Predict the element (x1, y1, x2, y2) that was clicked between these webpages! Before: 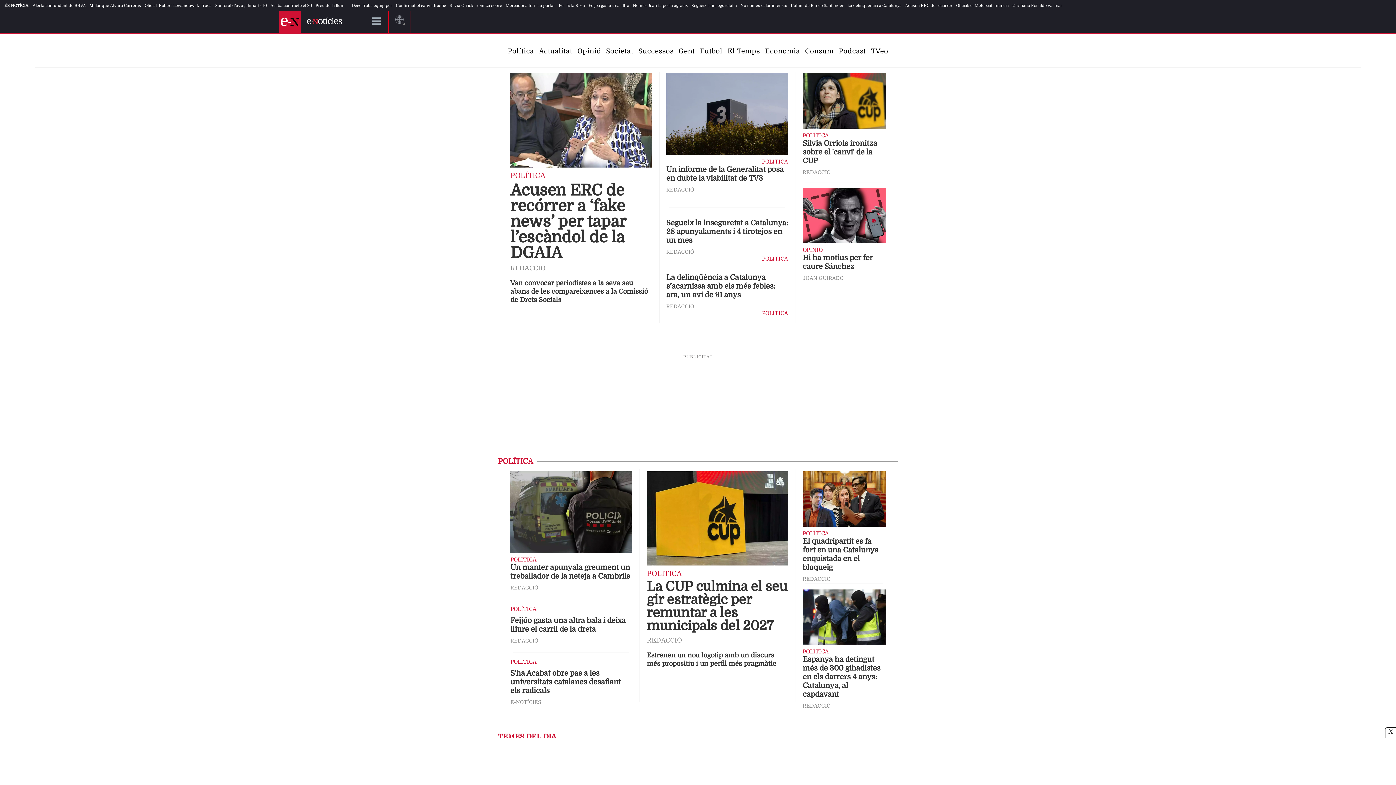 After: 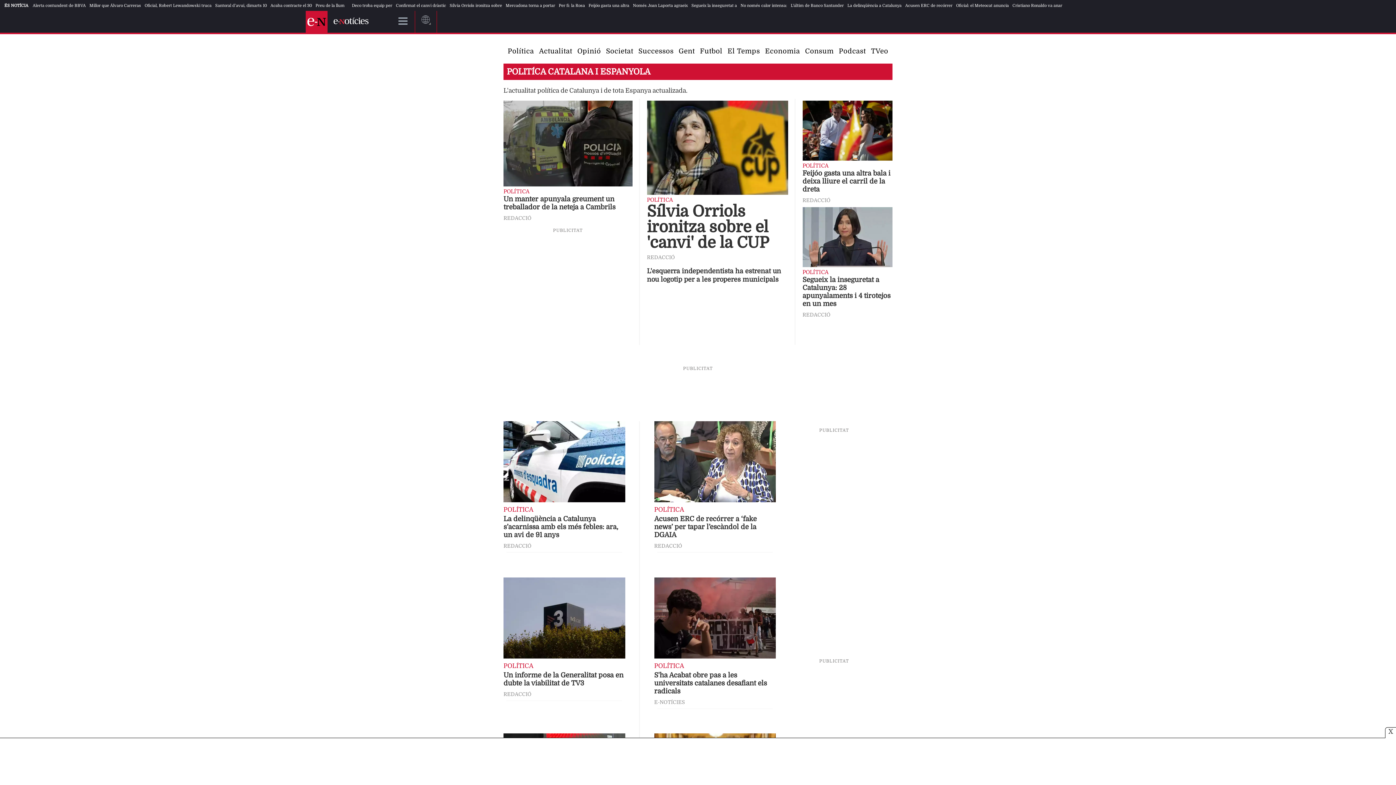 Action: label: POLÍTICA bbox: (802, 132, 829, 138)